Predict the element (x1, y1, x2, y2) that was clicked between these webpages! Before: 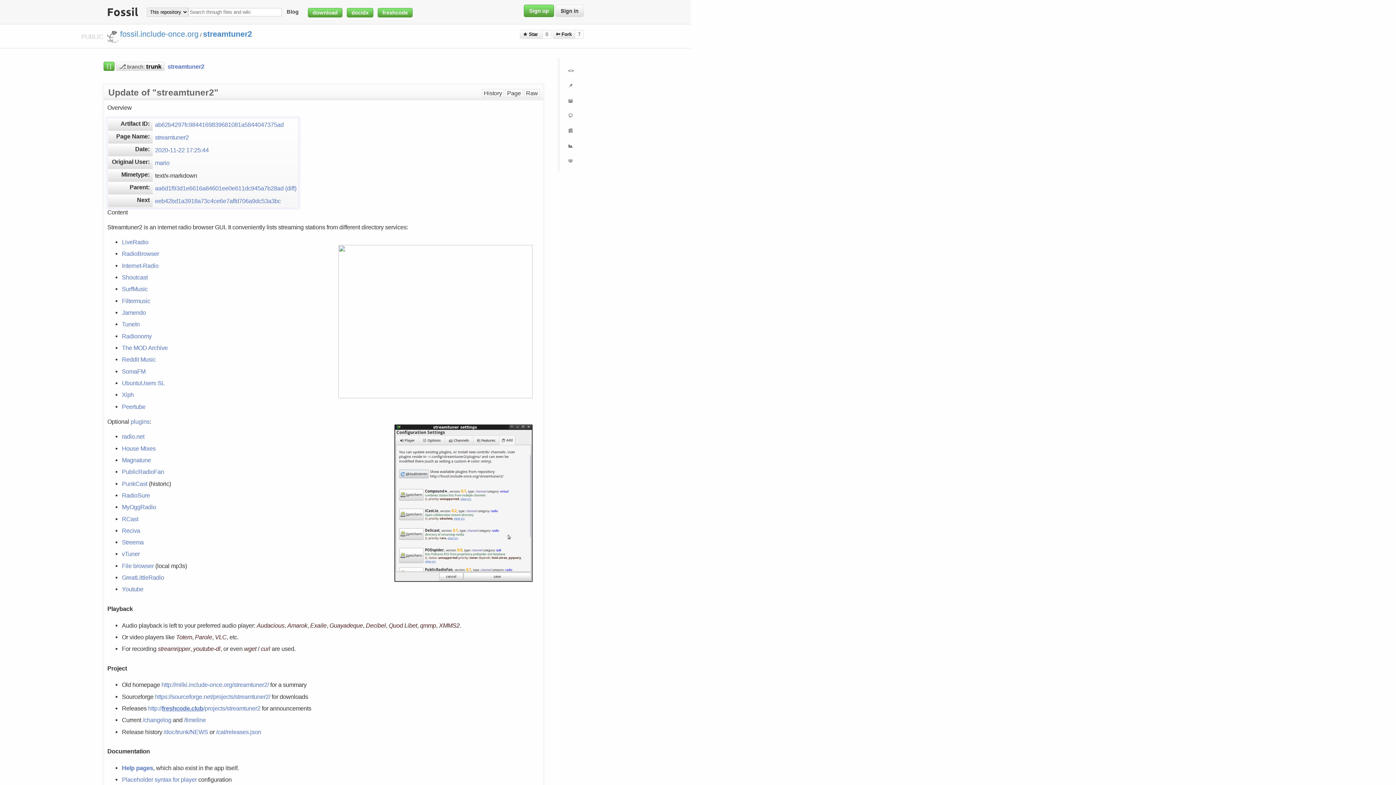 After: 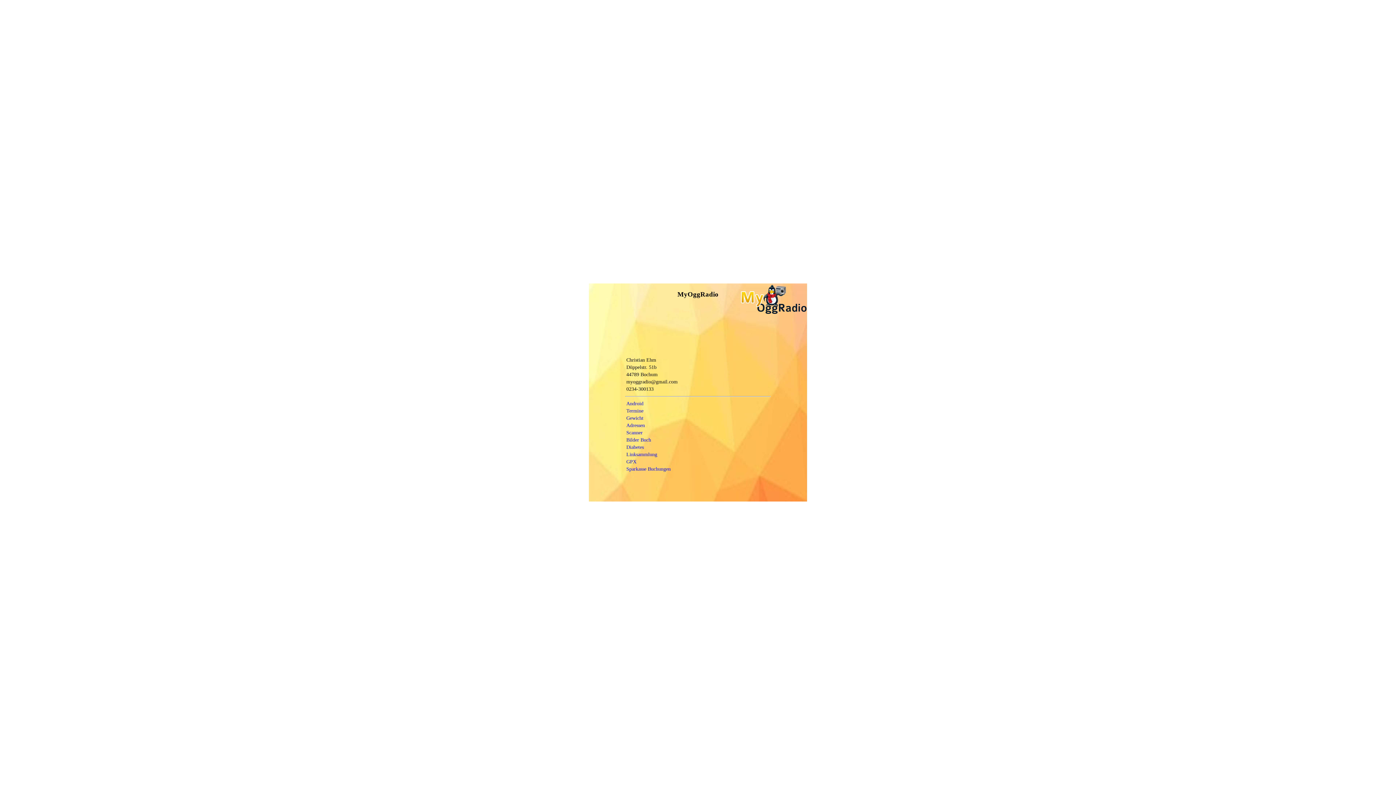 Action: label: MyOggRadio bbox: (121, 504, 156, 510)